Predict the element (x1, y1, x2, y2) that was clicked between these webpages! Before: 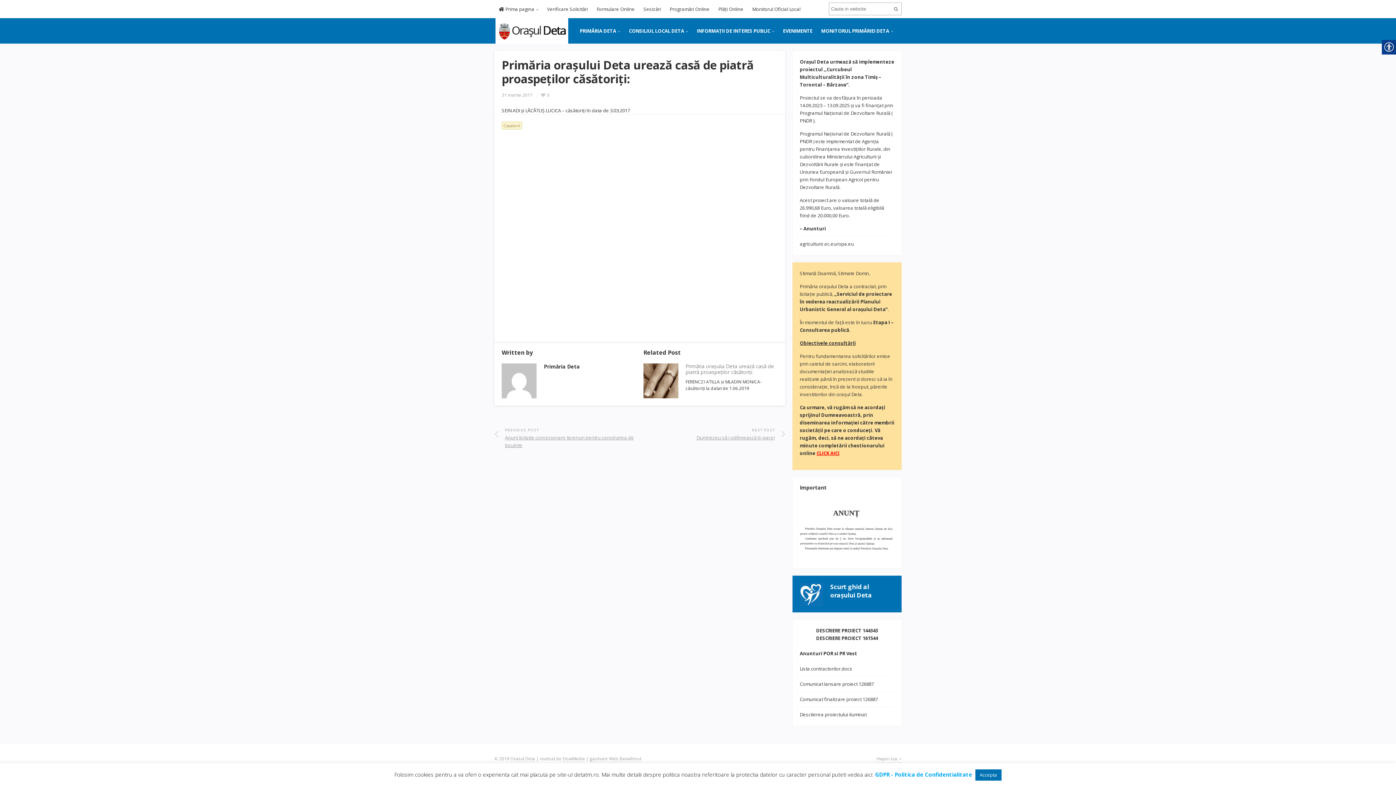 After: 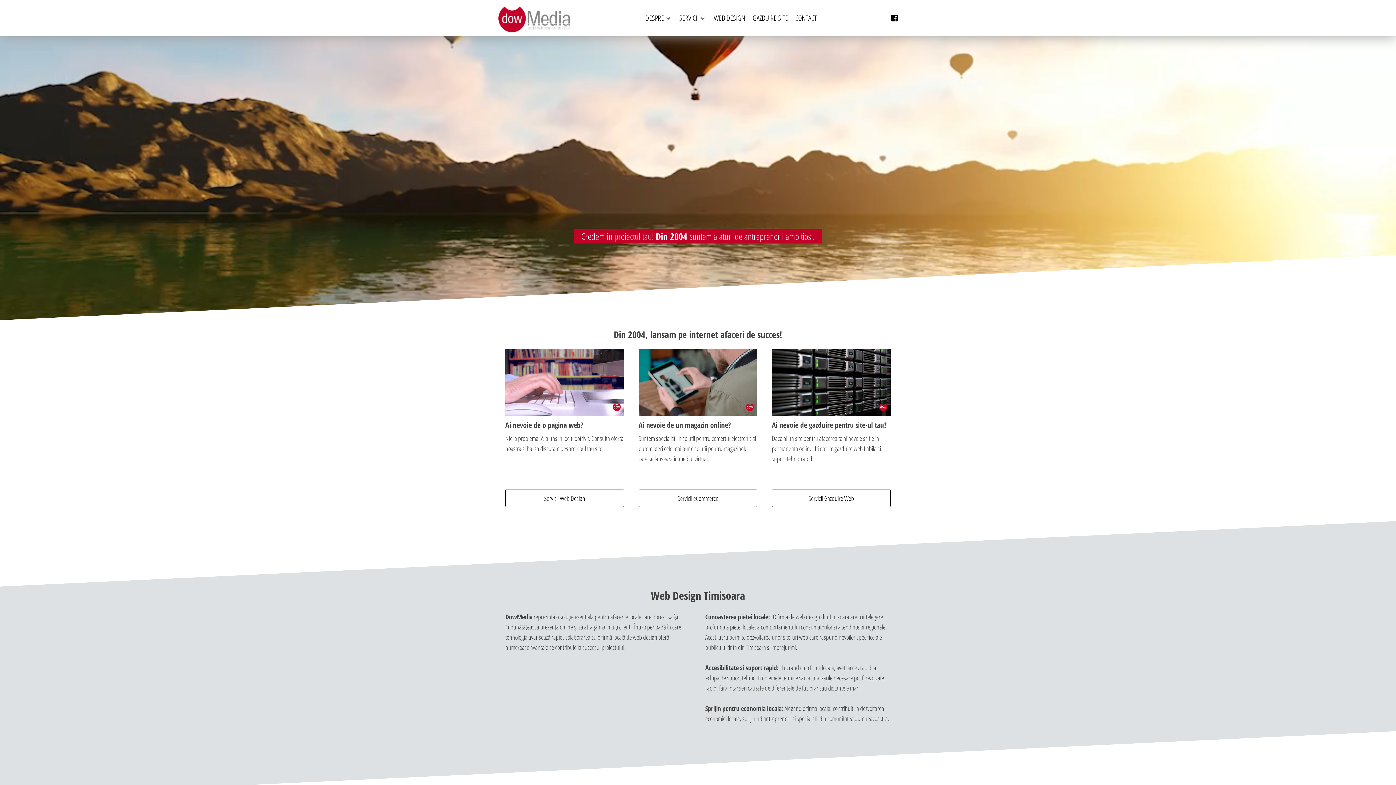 Action: bbox: (562, 756, 585, 762) label: DowMedia